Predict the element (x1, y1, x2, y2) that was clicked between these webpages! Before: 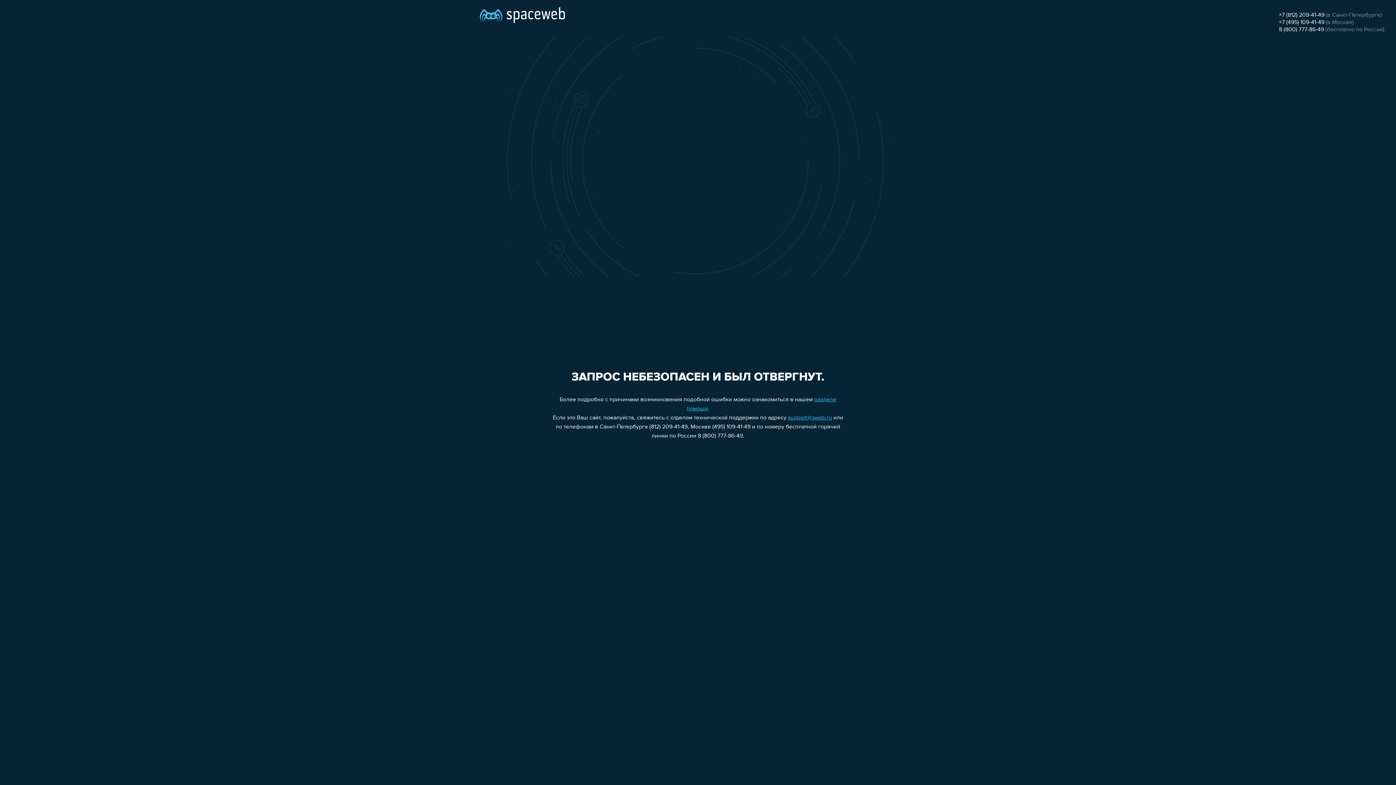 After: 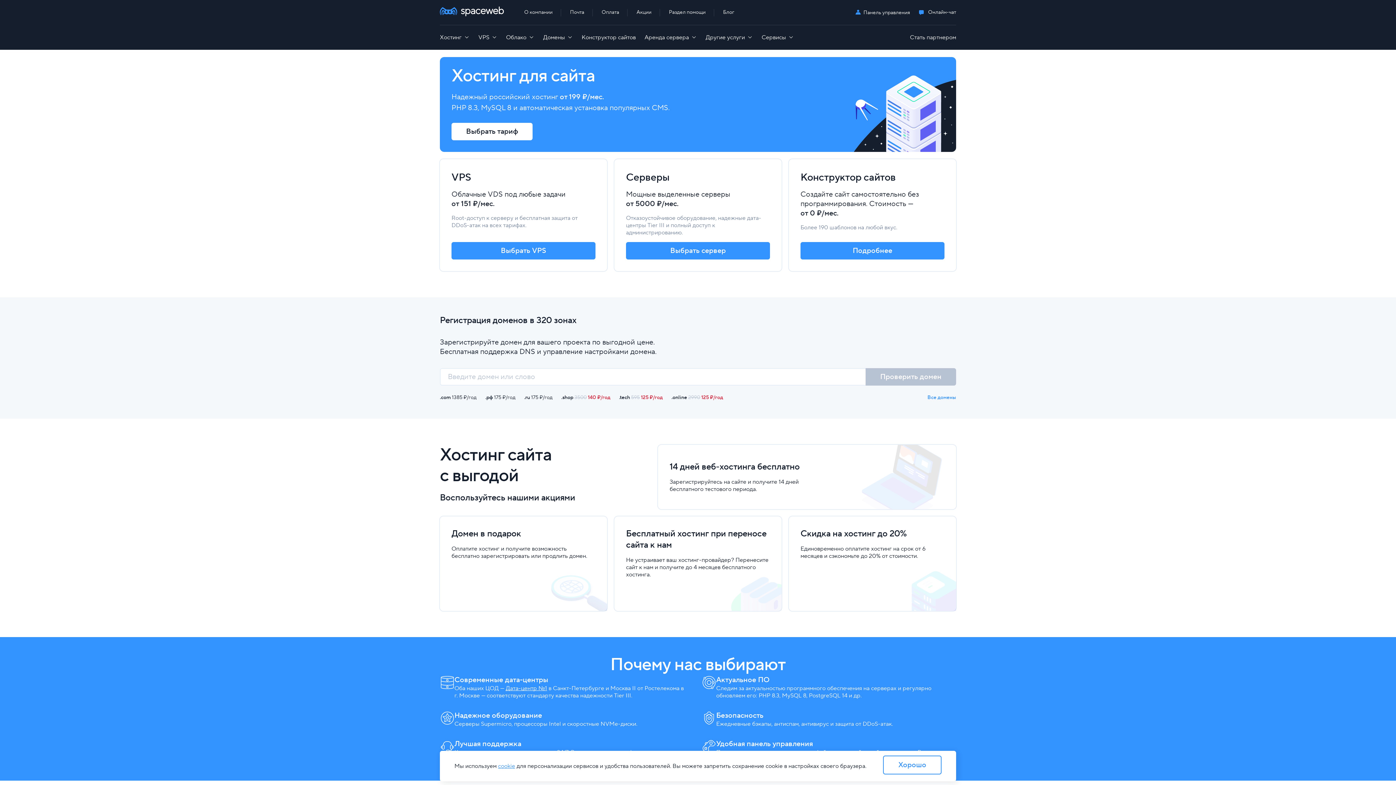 Action: bbox: (480, 0, 565, 25)